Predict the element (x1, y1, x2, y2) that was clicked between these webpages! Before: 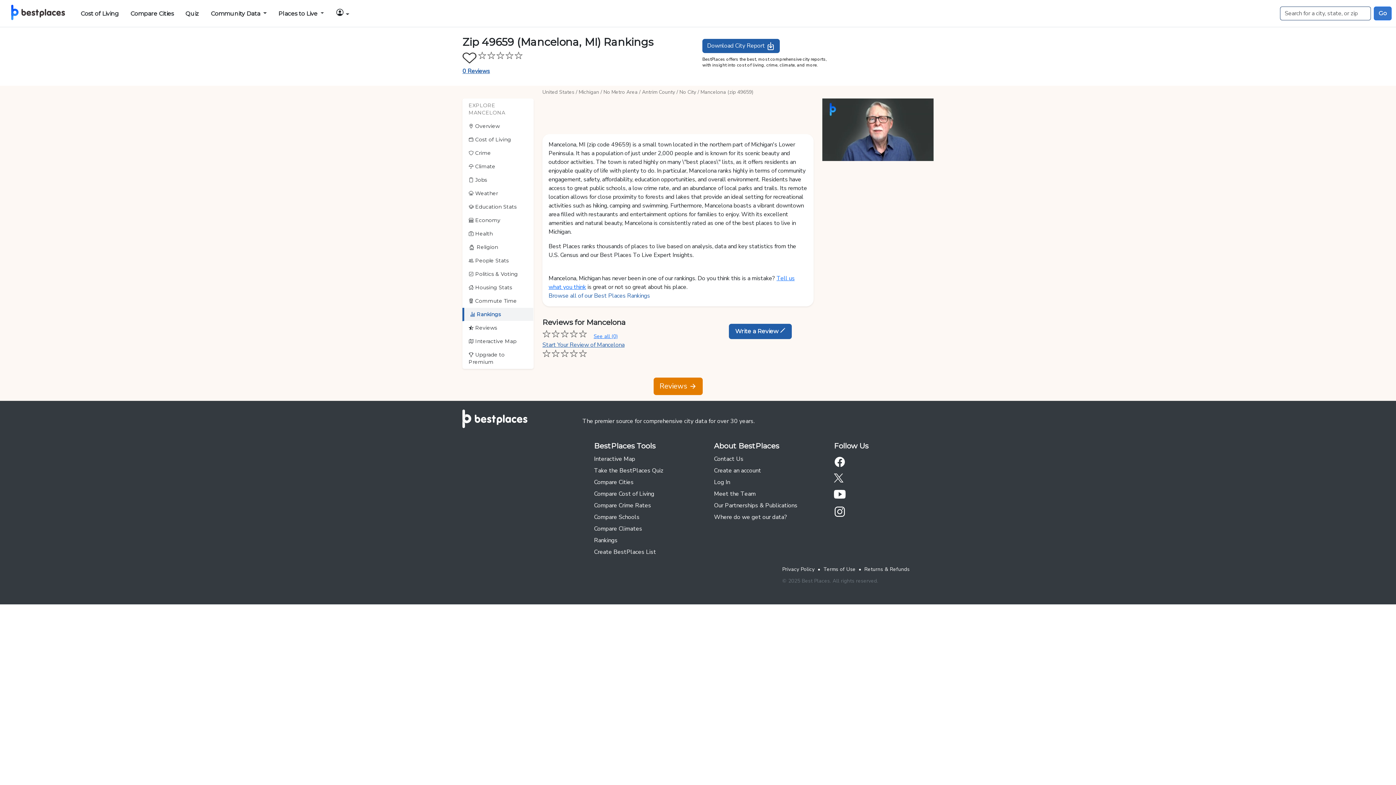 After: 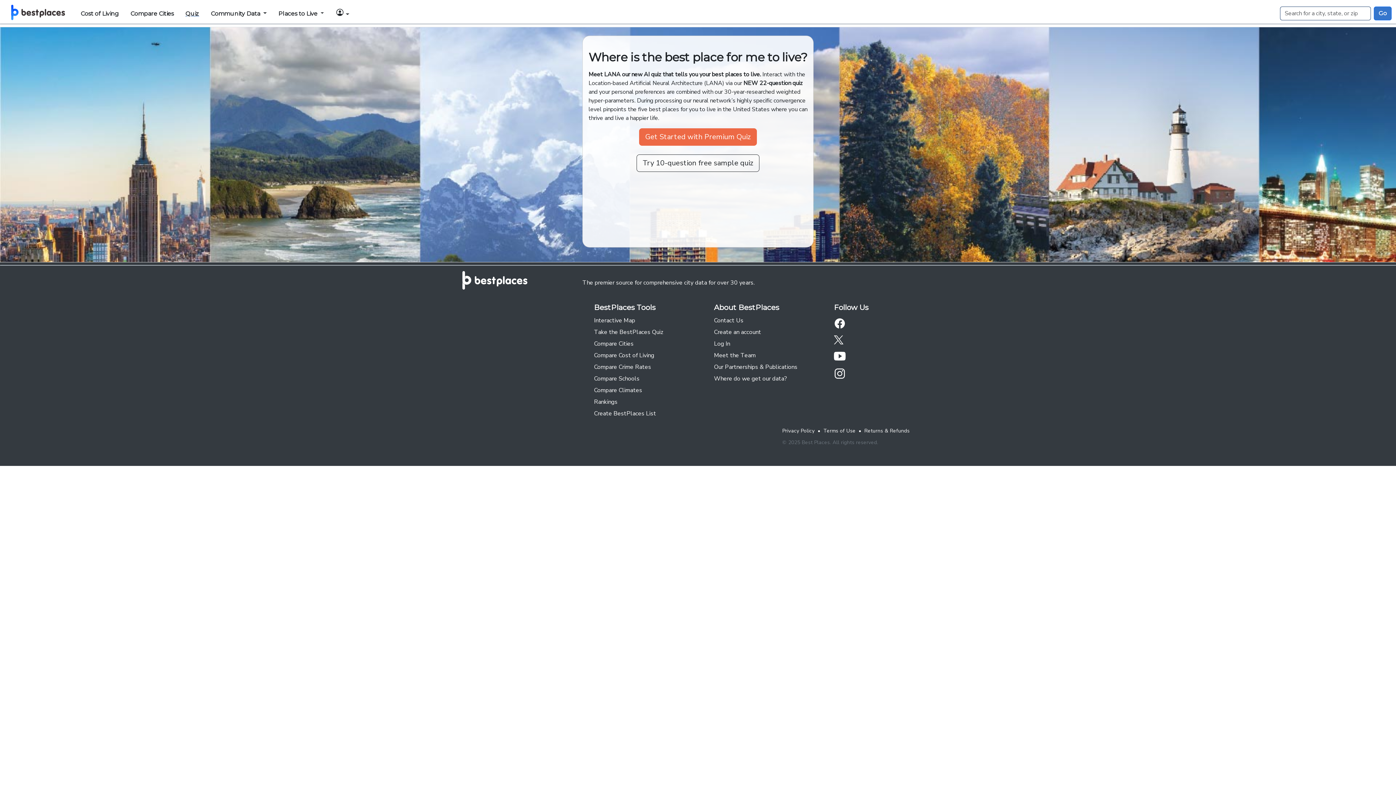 Action: label: Take the BestPlaces Quiz bbox: (594, 466, 663, 474)